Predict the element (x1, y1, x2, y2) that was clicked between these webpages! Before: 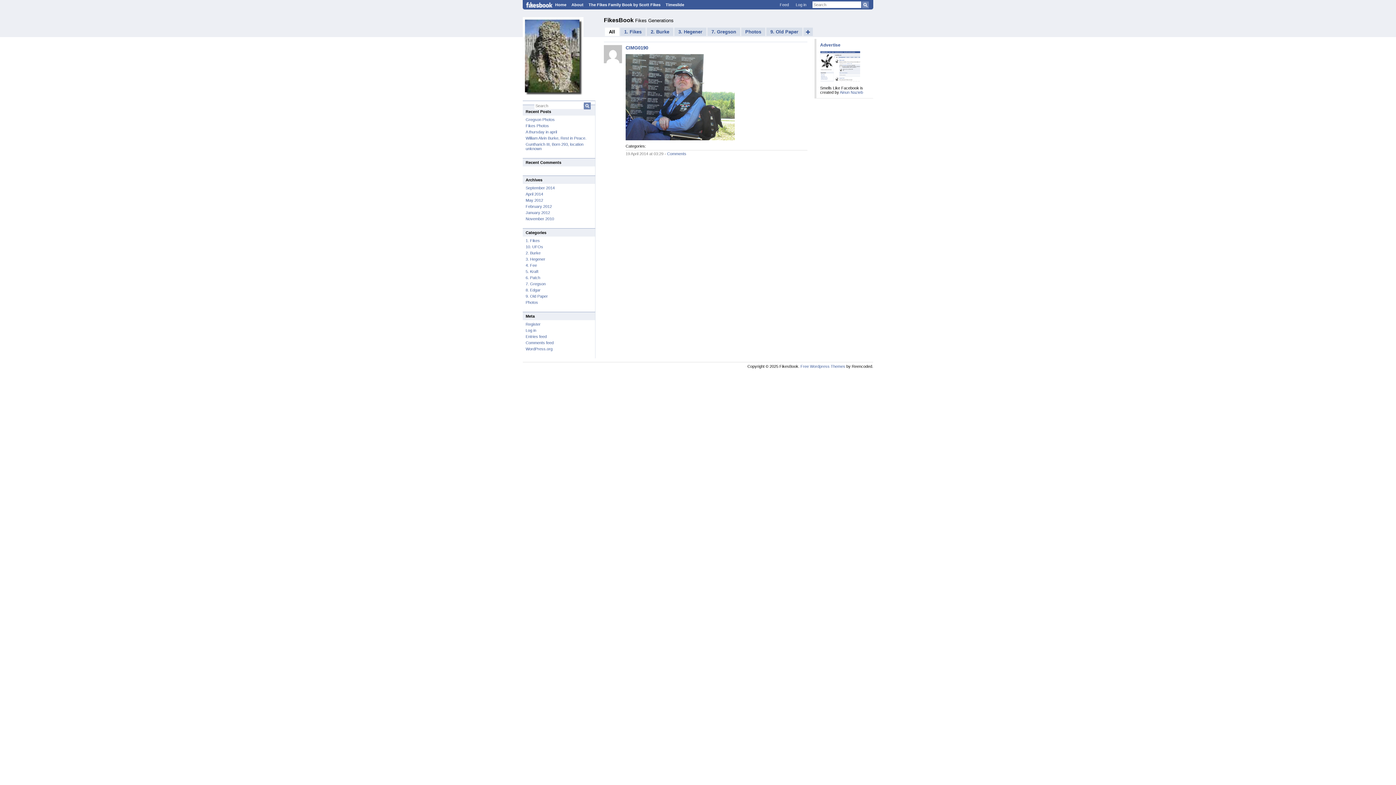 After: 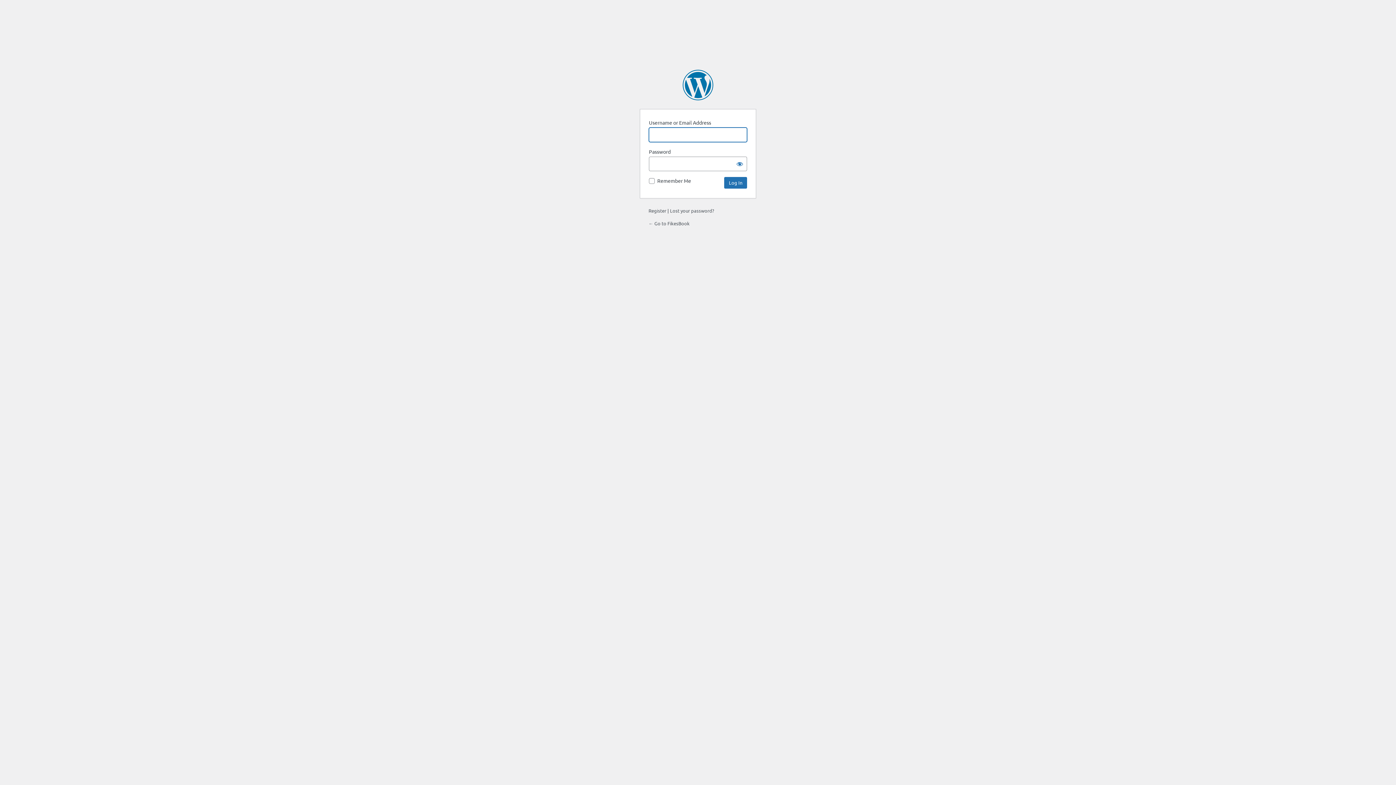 Action: bbox: (793, 0, 809, 9) label: Log in